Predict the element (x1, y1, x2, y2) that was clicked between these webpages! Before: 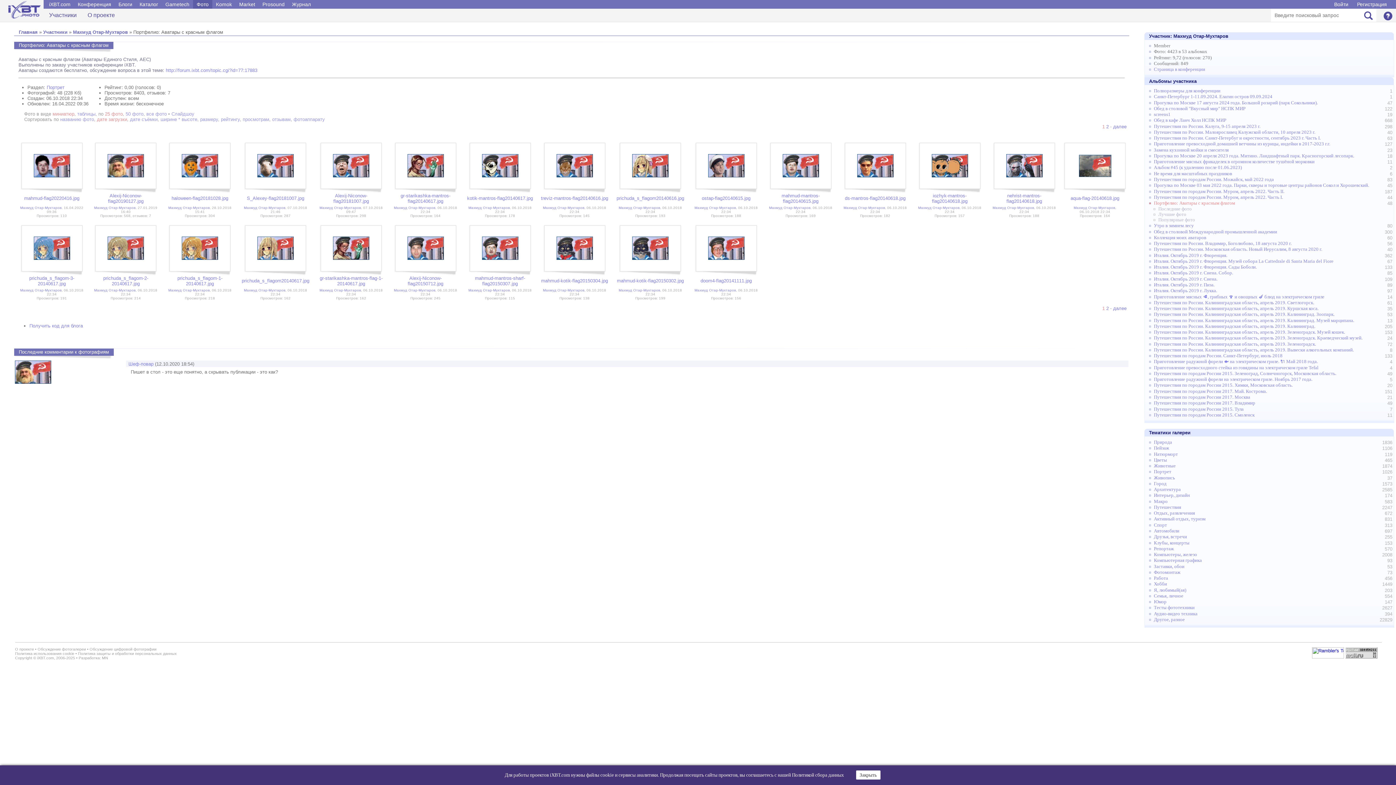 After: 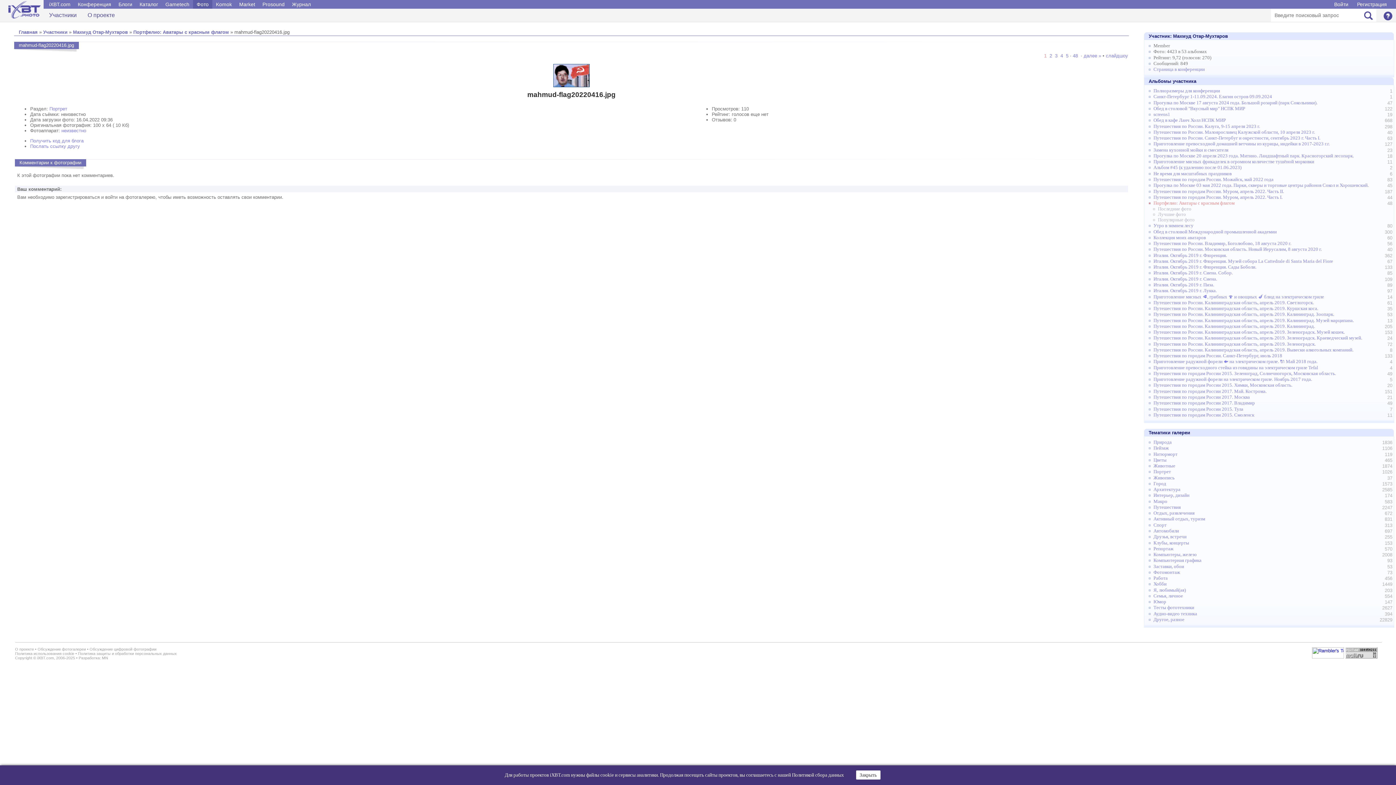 Action: bbox: (33, 173, 70, 178)